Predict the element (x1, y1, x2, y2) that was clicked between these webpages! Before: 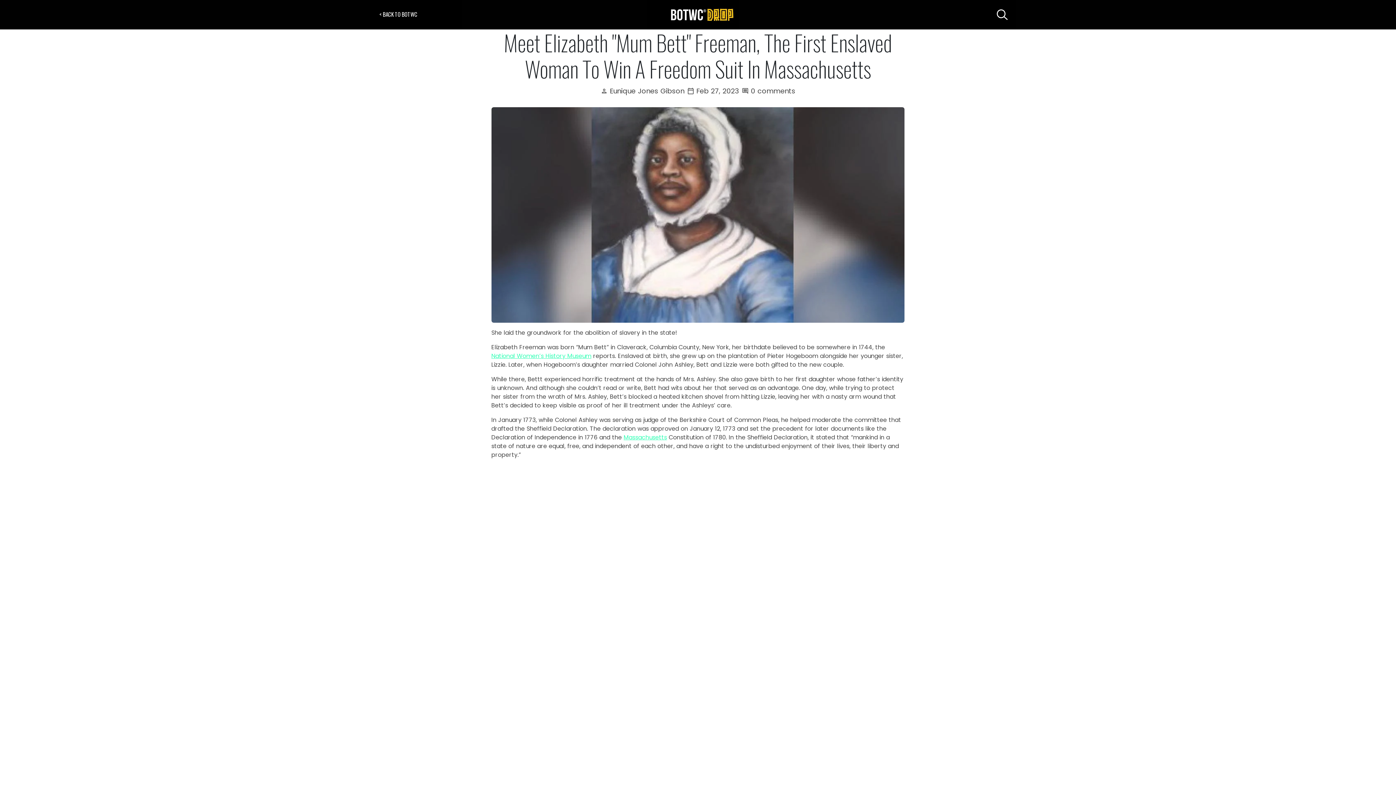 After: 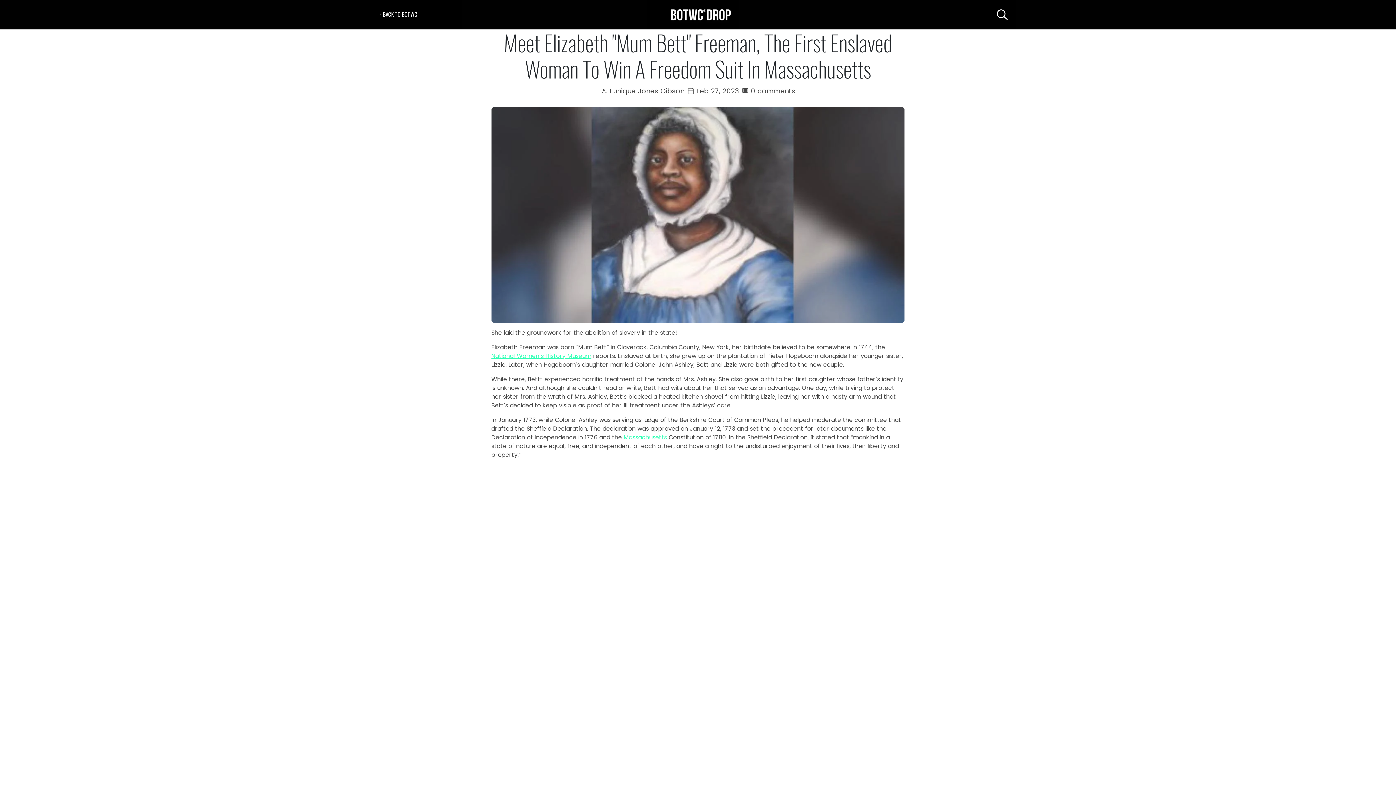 Action: bbox: (491, 352, 591, 360) label: National Women’s History Museum